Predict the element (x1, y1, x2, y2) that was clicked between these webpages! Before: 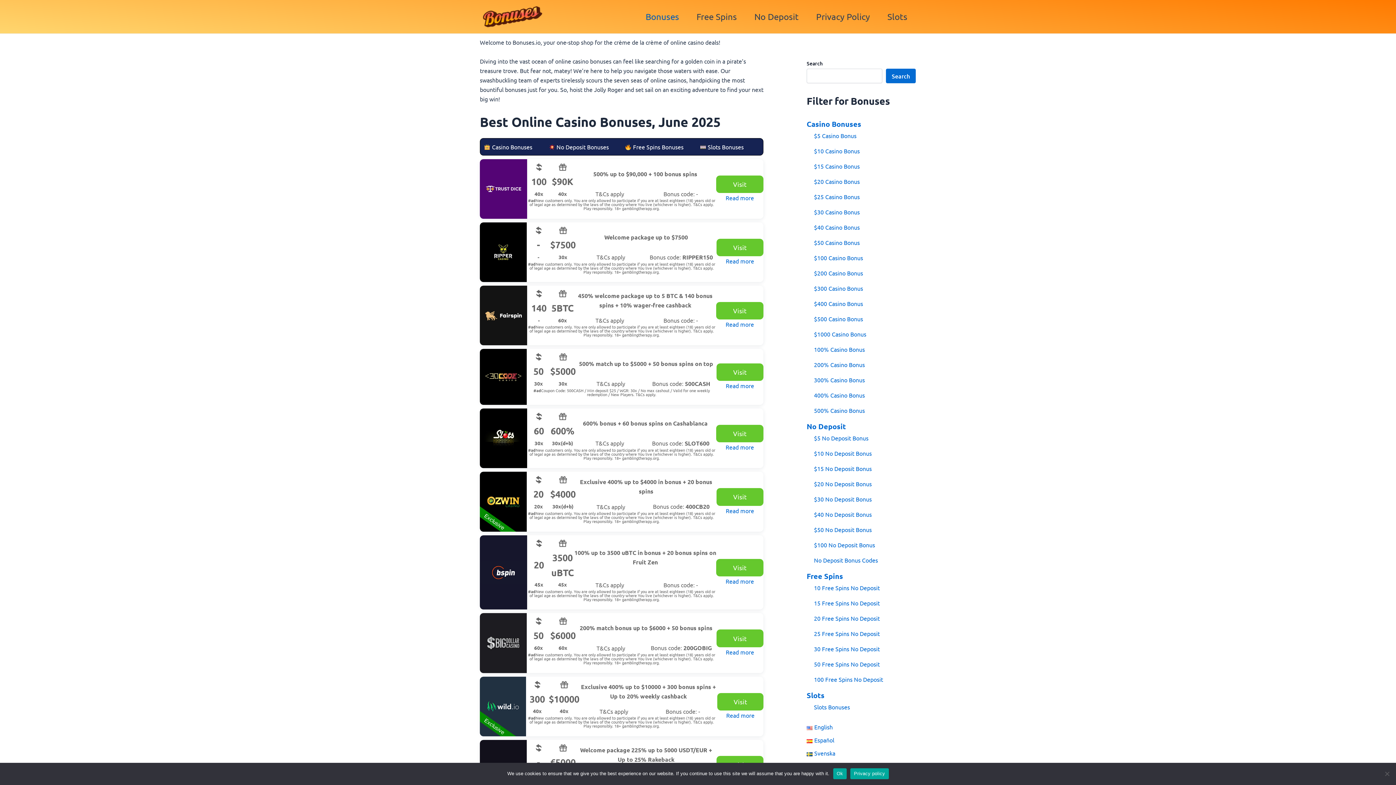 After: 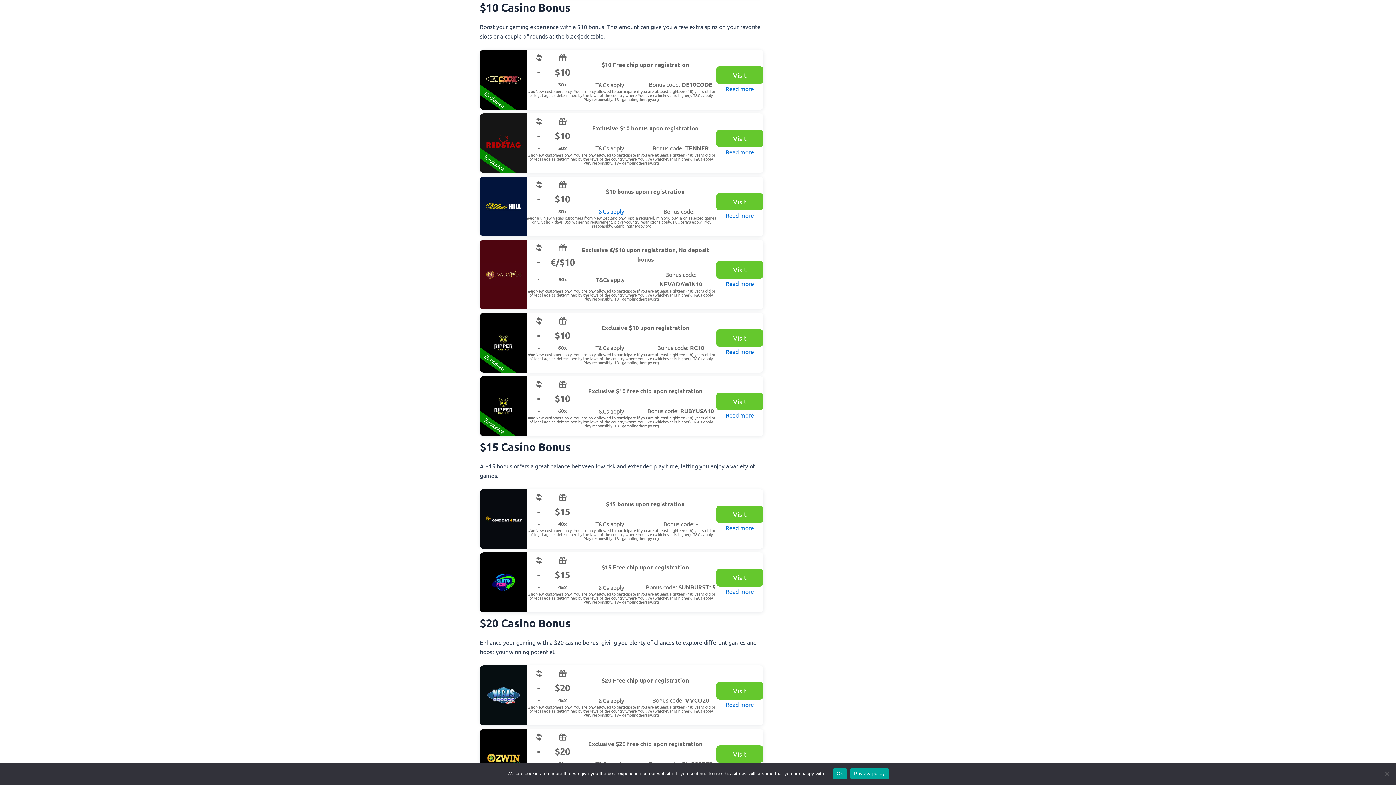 Action: label: $10 Casino Bonus bbox: (814, 145, 916, 156)